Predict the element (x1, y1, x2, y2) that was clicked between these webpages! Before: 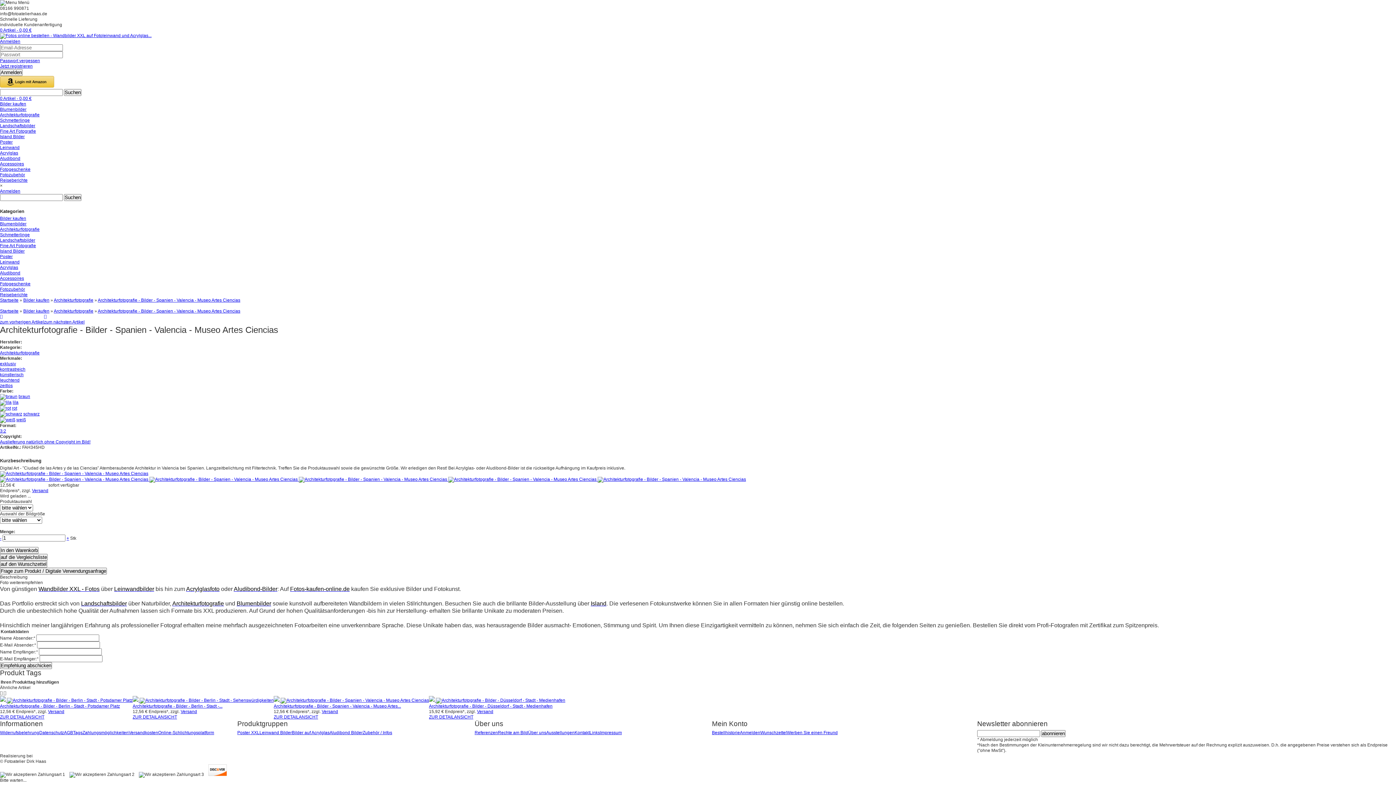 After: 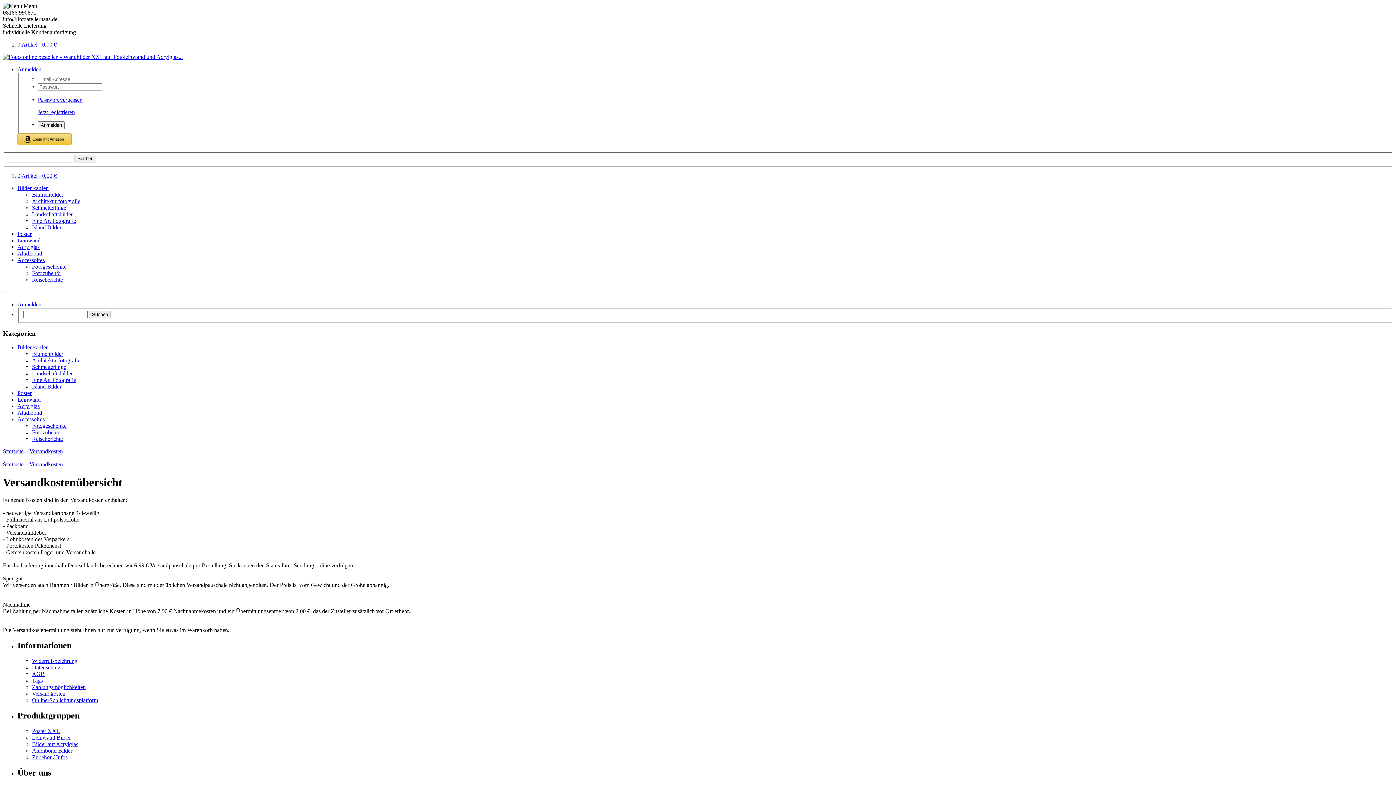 Action: bbox: (48, 709, 64, 714) label: Versand